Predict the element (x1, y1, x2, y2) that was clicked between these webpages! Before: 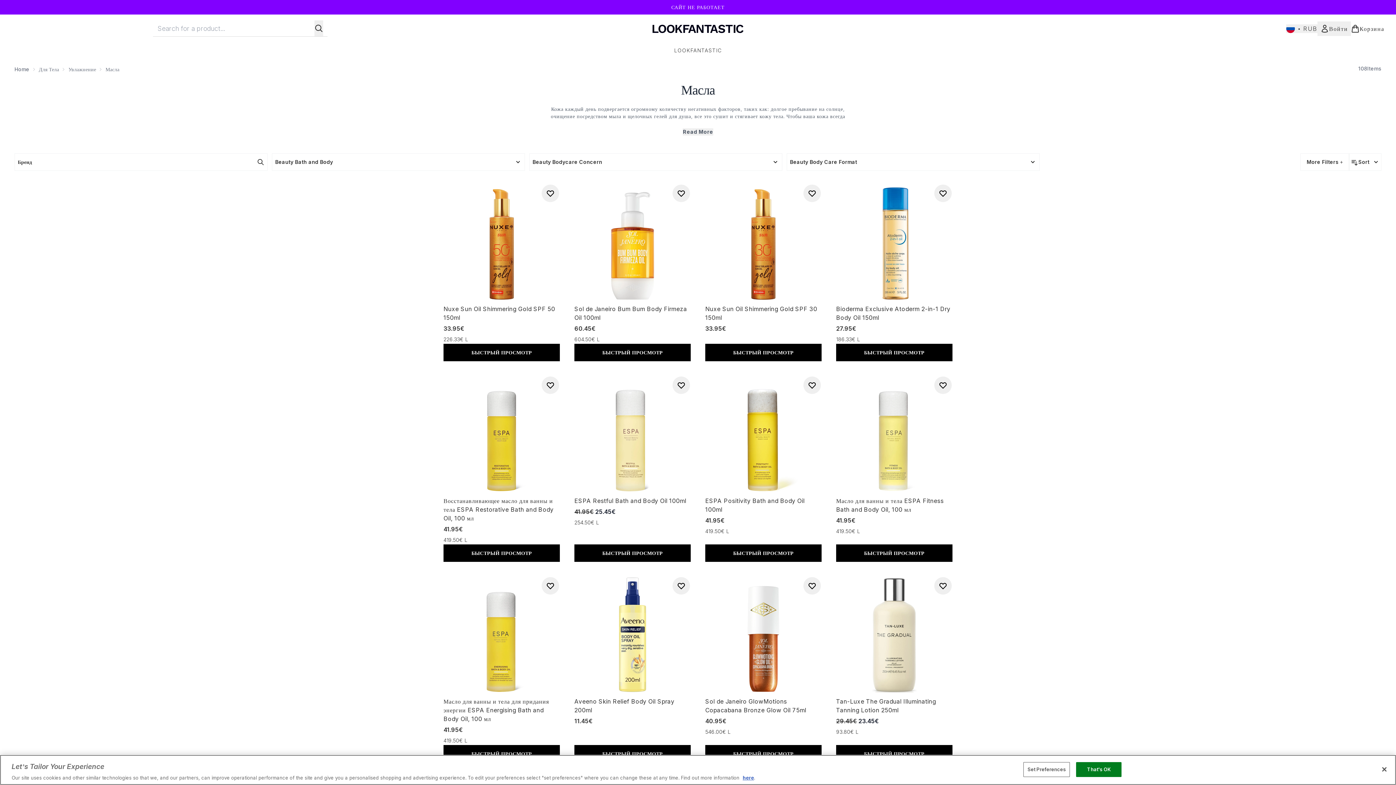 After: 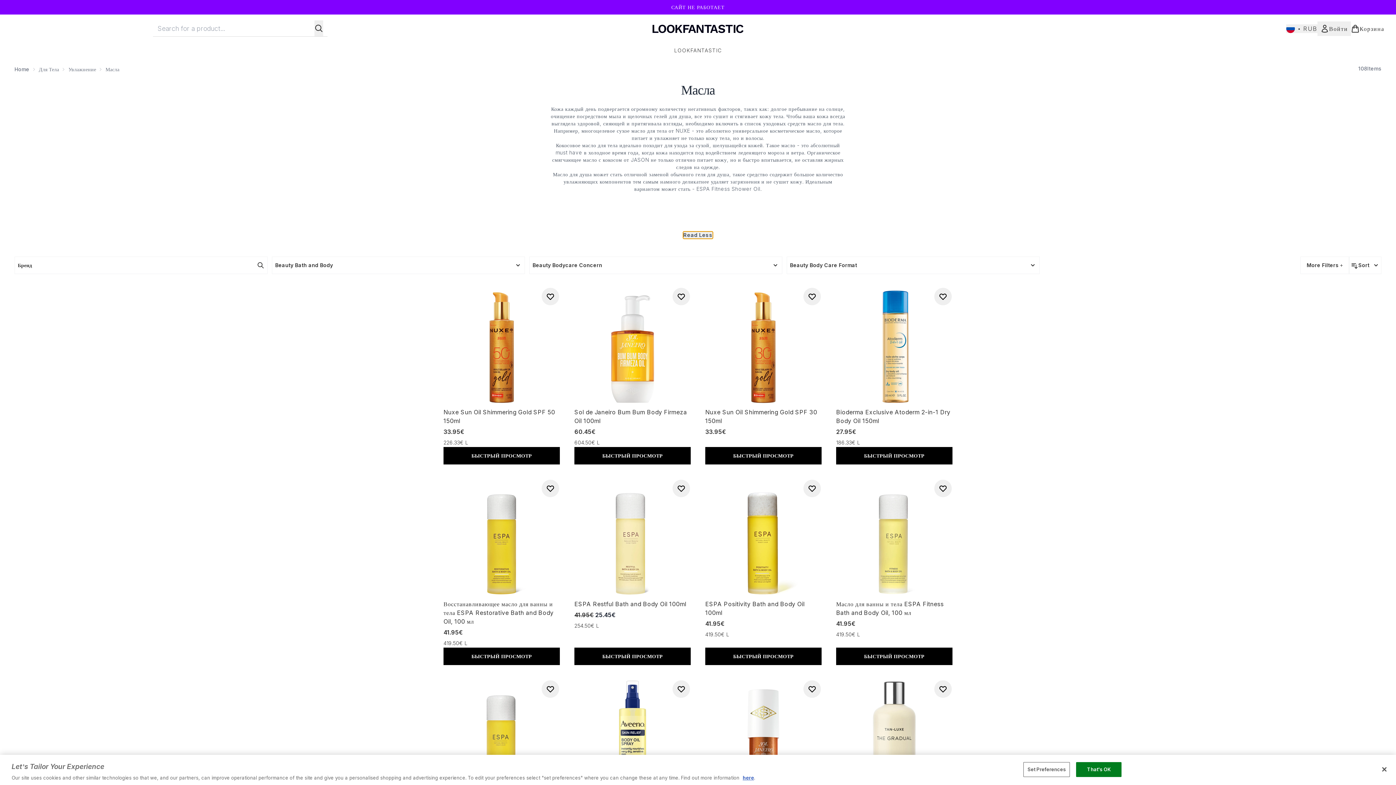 Action: bbox: (683, 128, 713, 135) label: Read More